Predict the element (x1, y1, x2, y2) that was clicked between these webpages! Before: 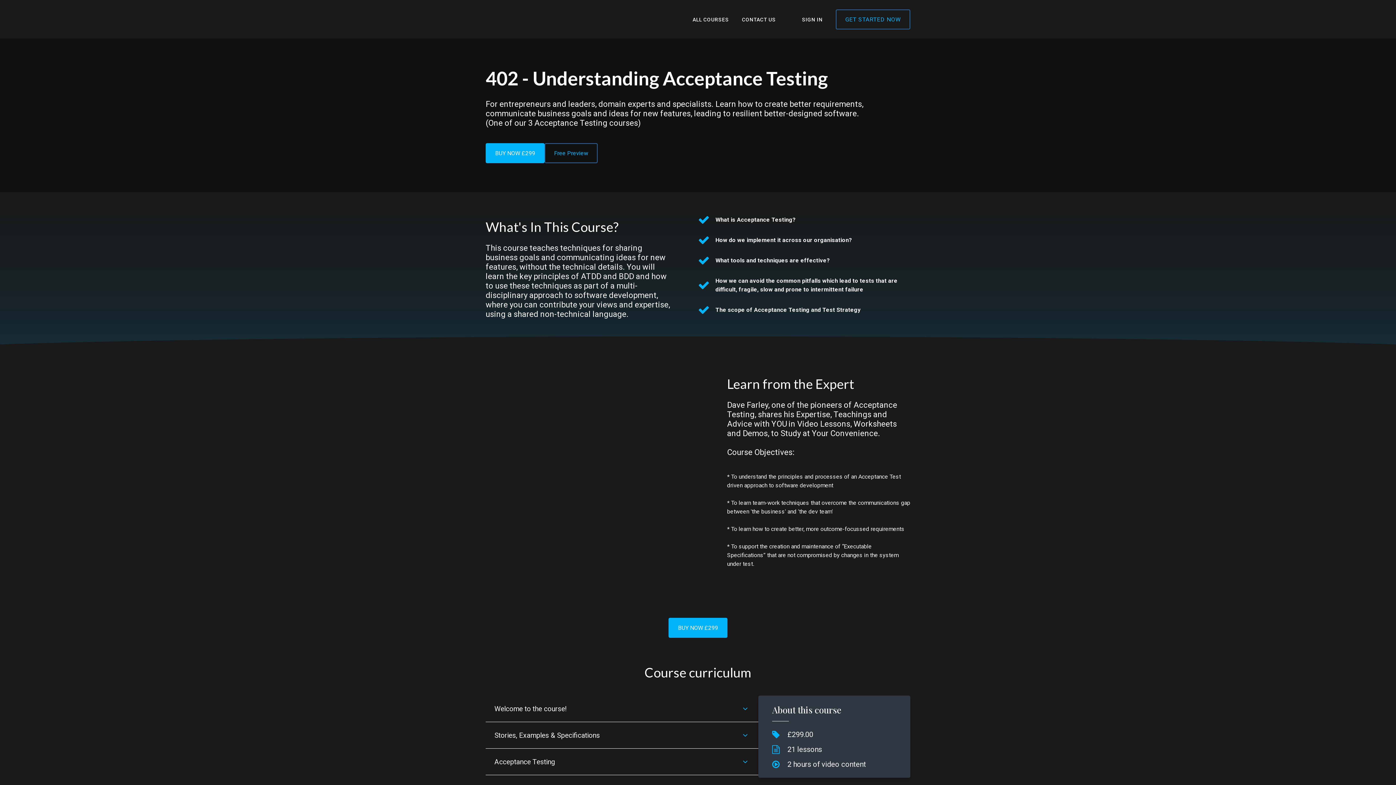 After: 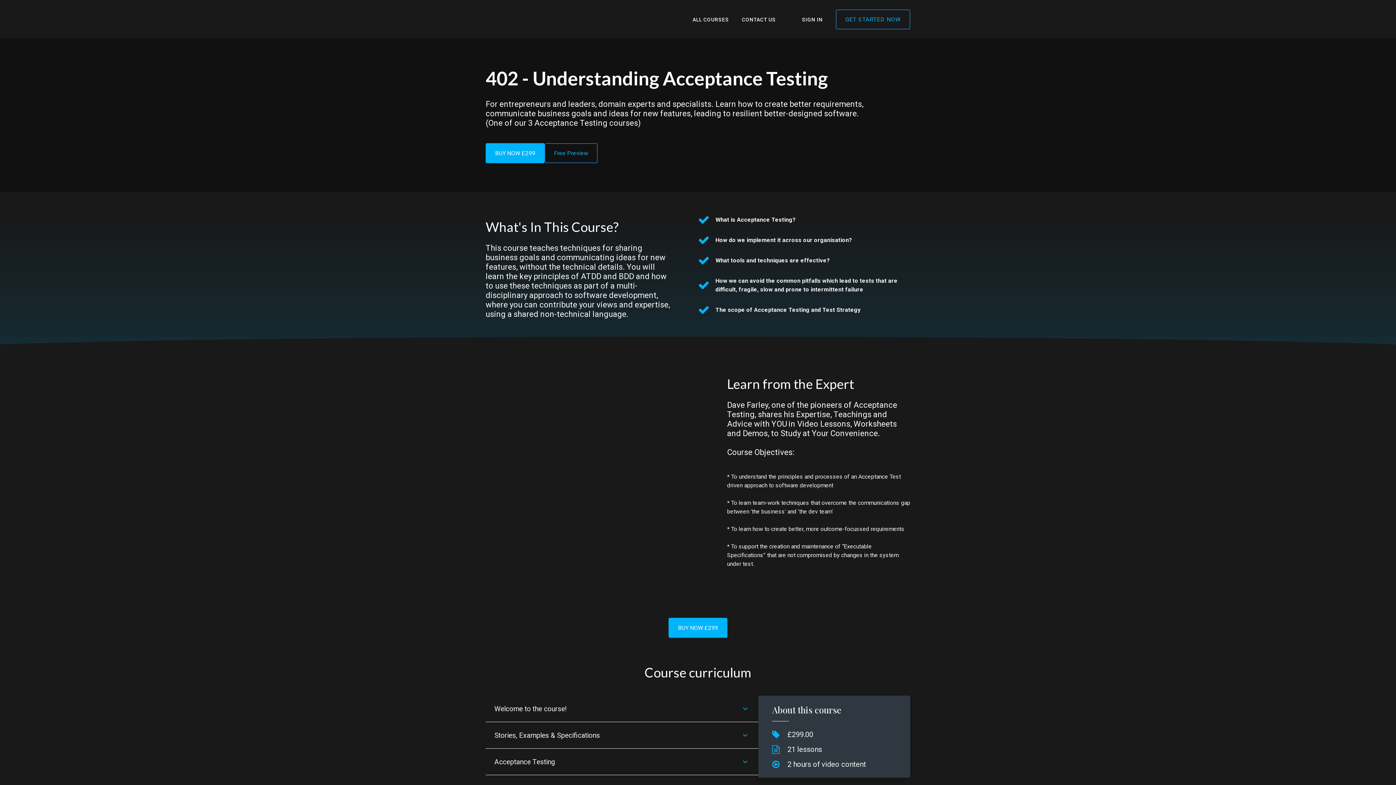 Action: bbox: (742, 16, 776, 22) label: CONTACT US